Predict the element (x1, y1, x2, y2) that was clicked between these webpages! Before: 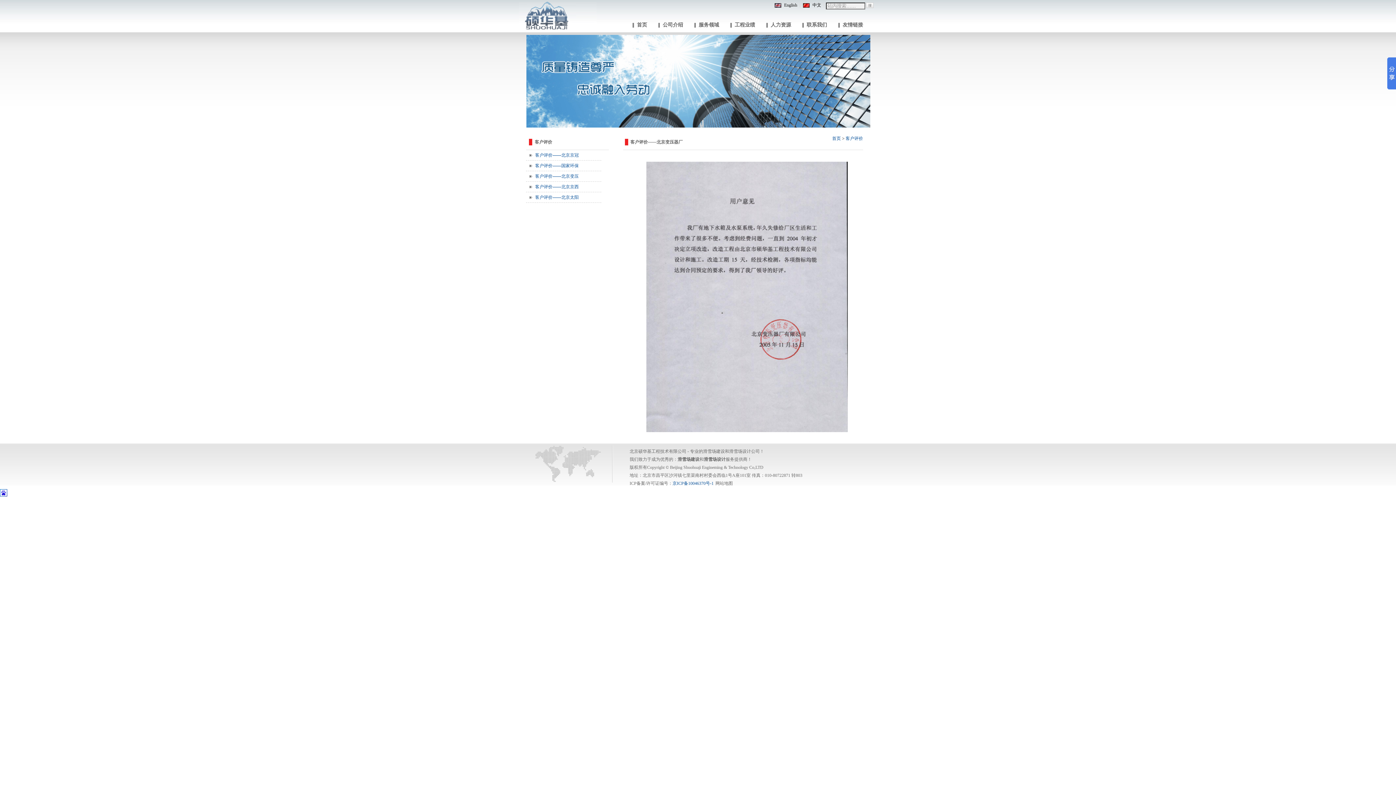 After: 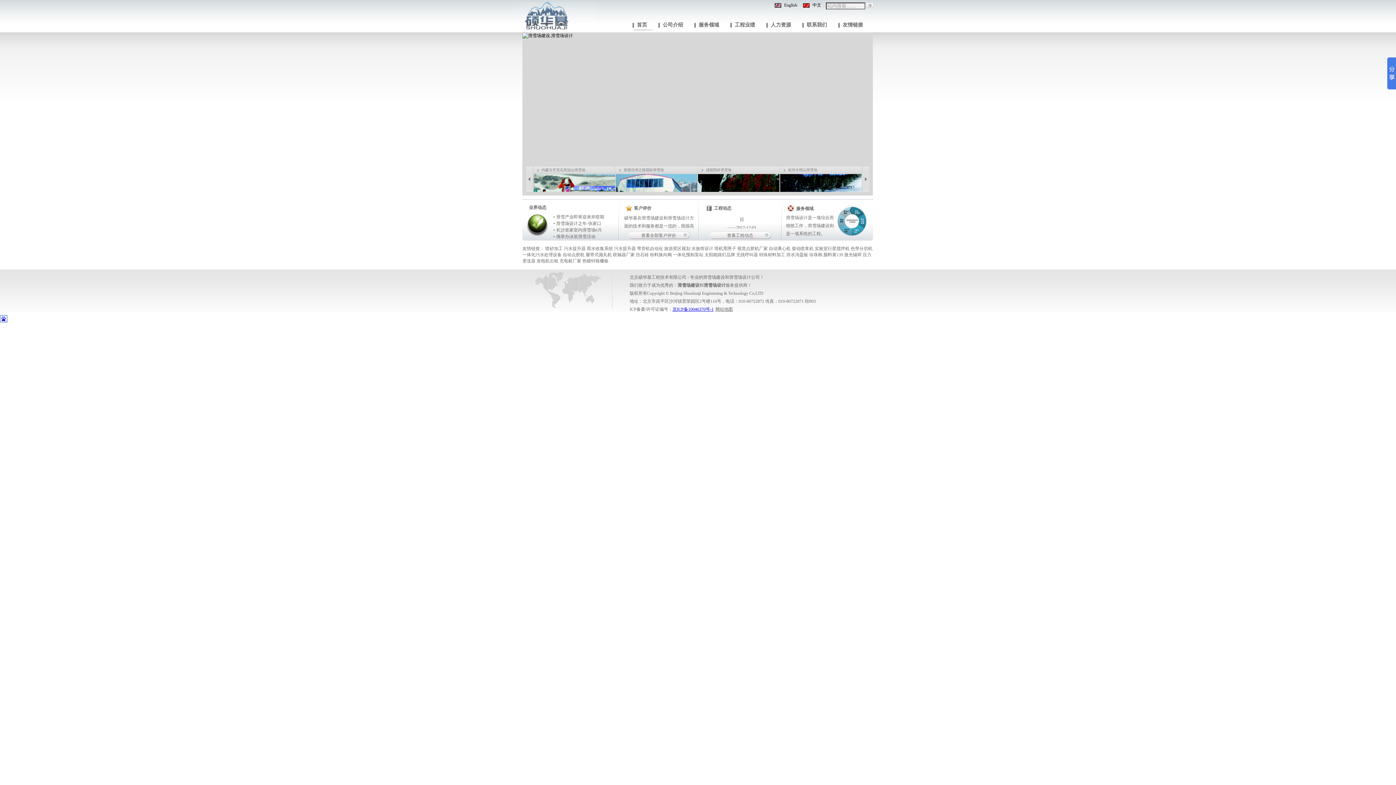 Action: label: 首页 bbox: (632, 18, 653, 30)